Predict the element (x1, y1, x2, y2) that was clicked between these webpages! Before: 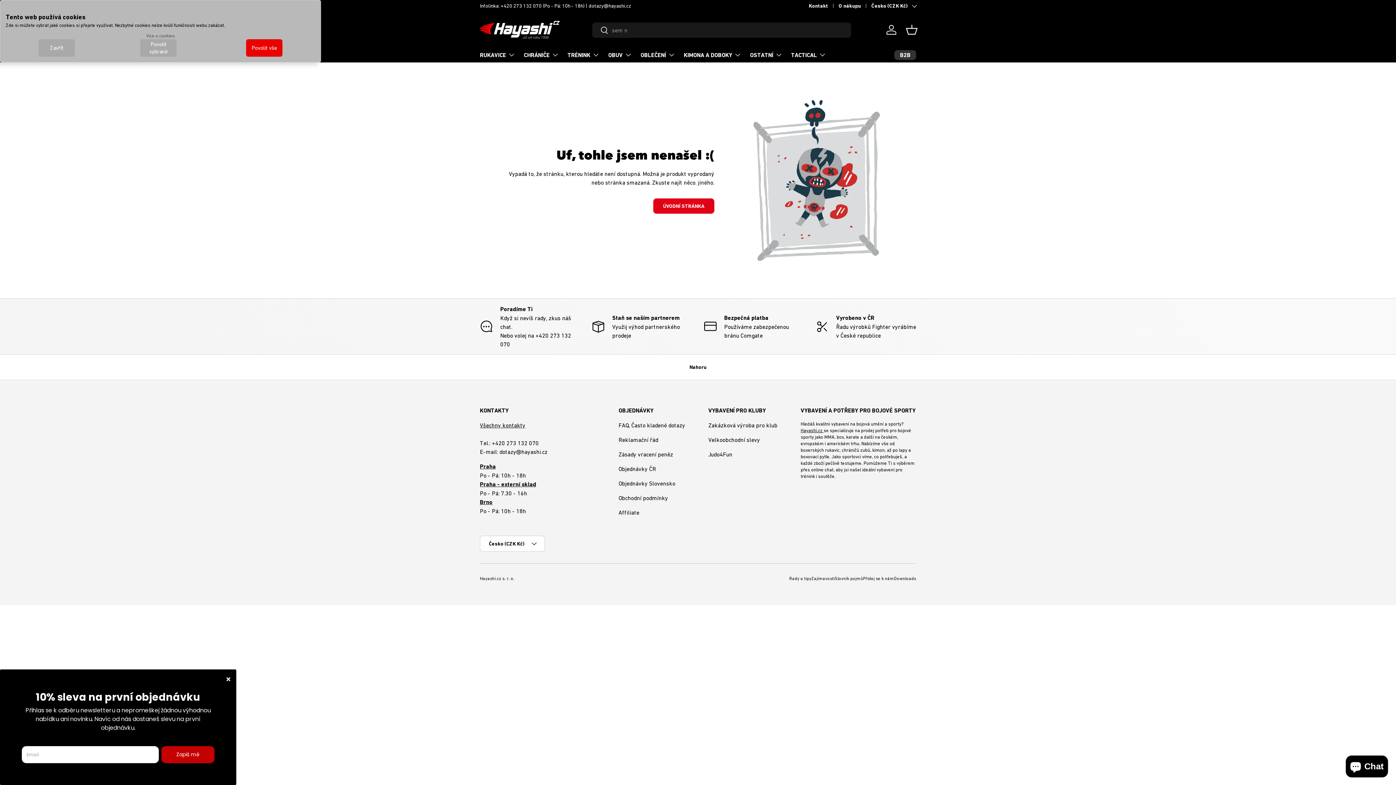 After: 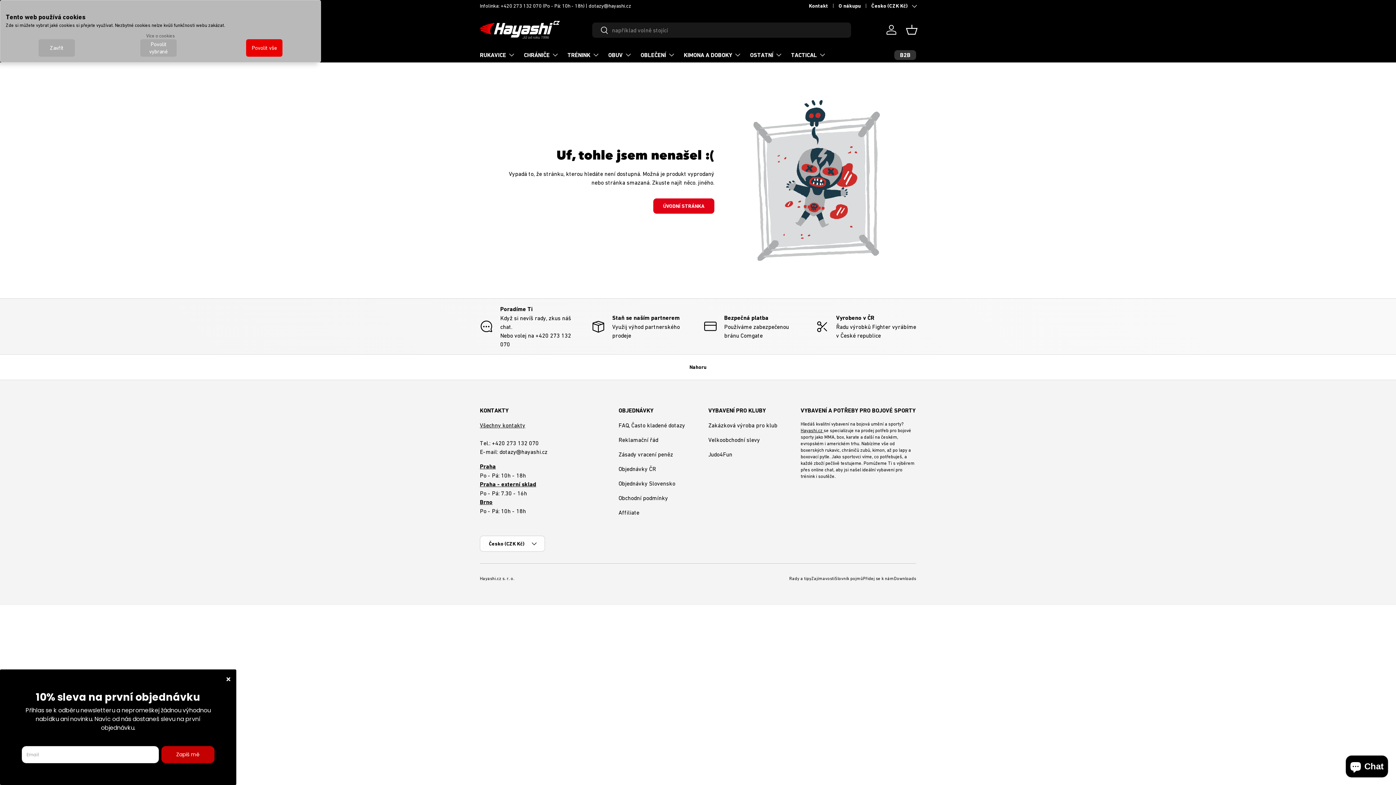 Action: bbox: (618, 509, 639, 515) label: Affiliate